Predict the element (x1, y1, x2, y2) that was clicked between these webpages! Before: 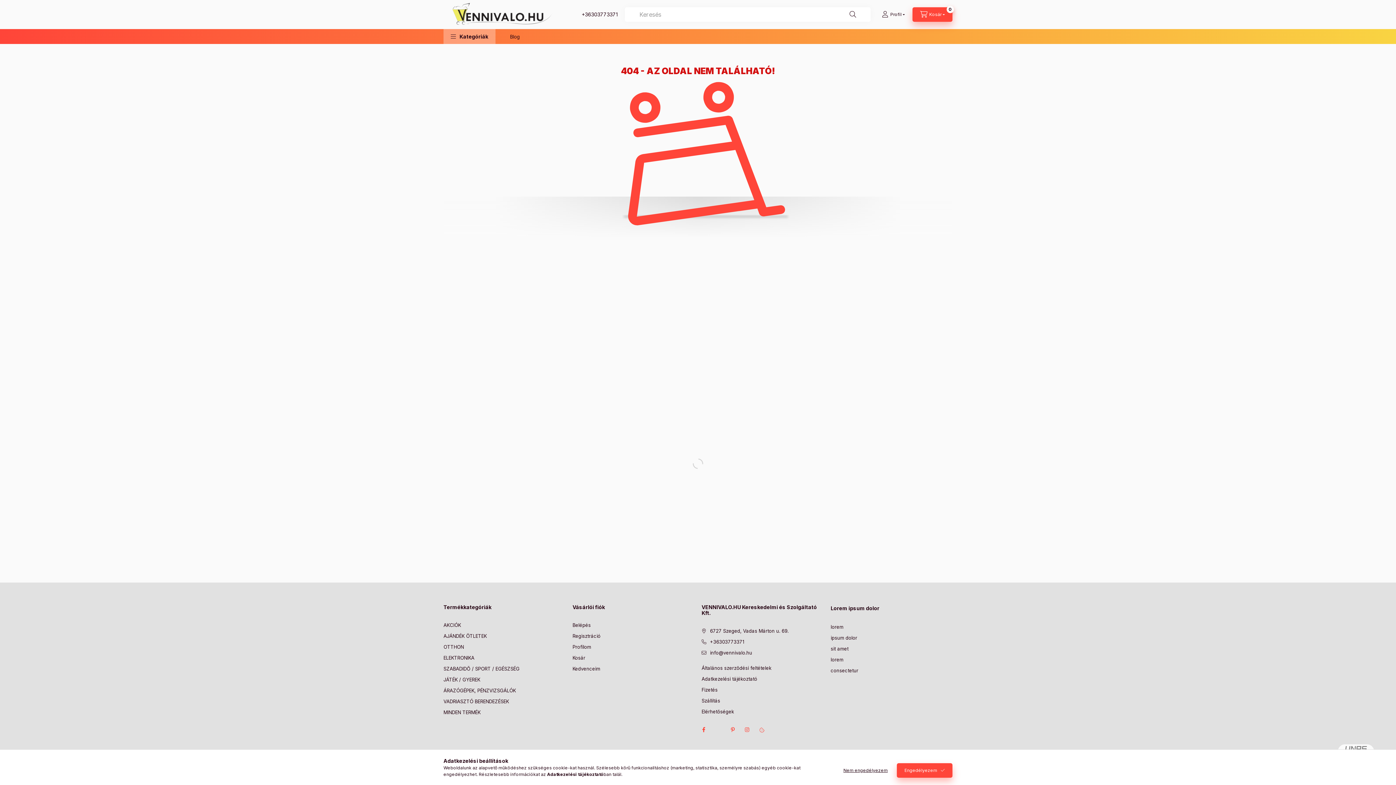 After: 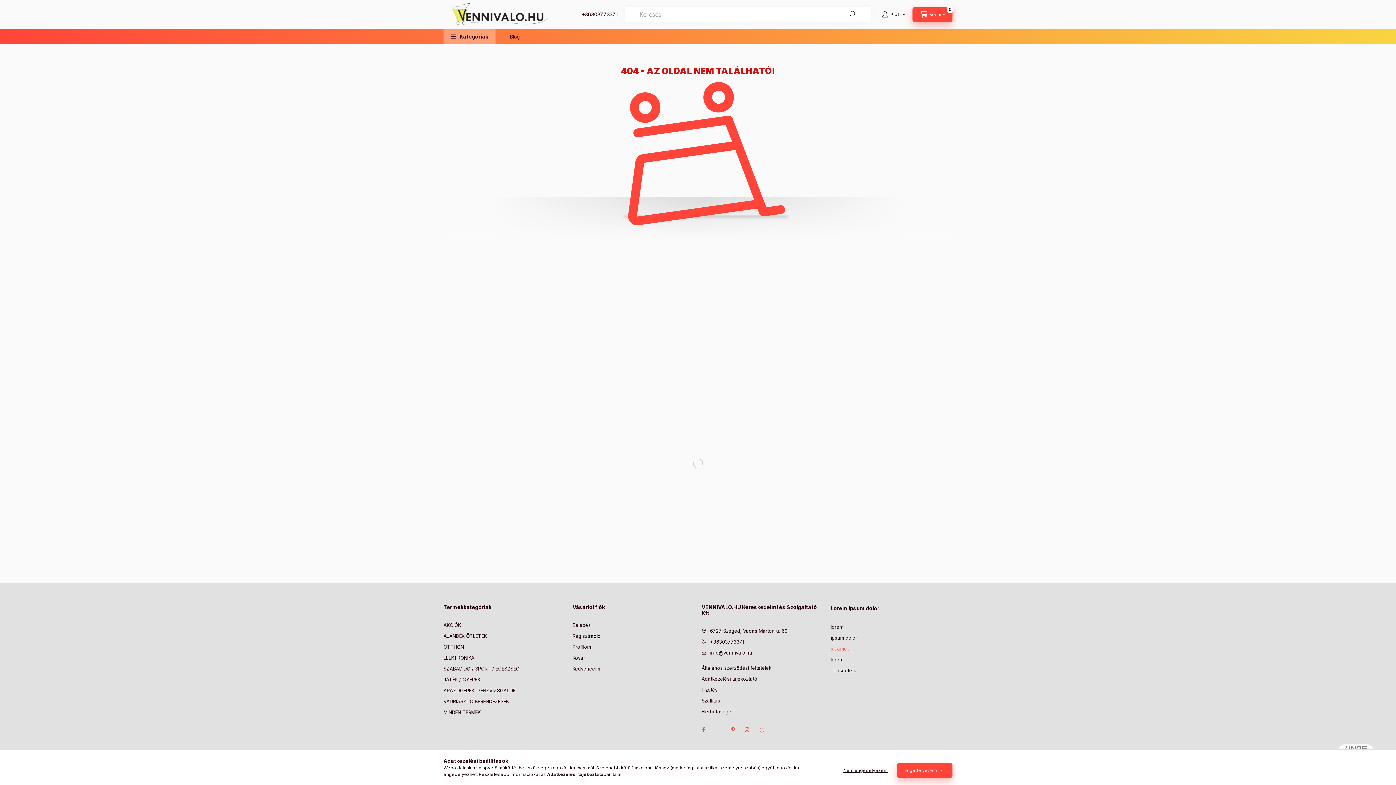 Action: label: sit amet bbox: (830, 645, 848, 652)